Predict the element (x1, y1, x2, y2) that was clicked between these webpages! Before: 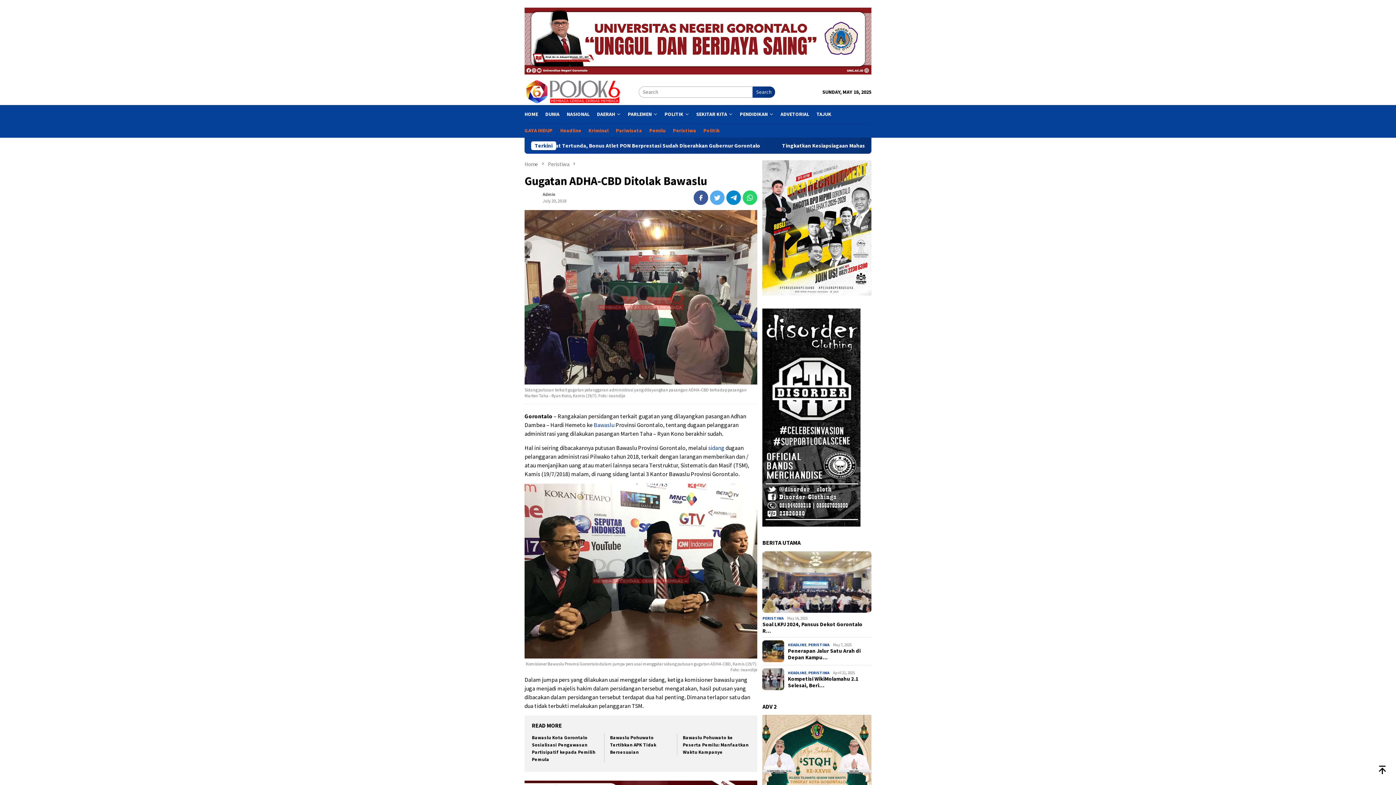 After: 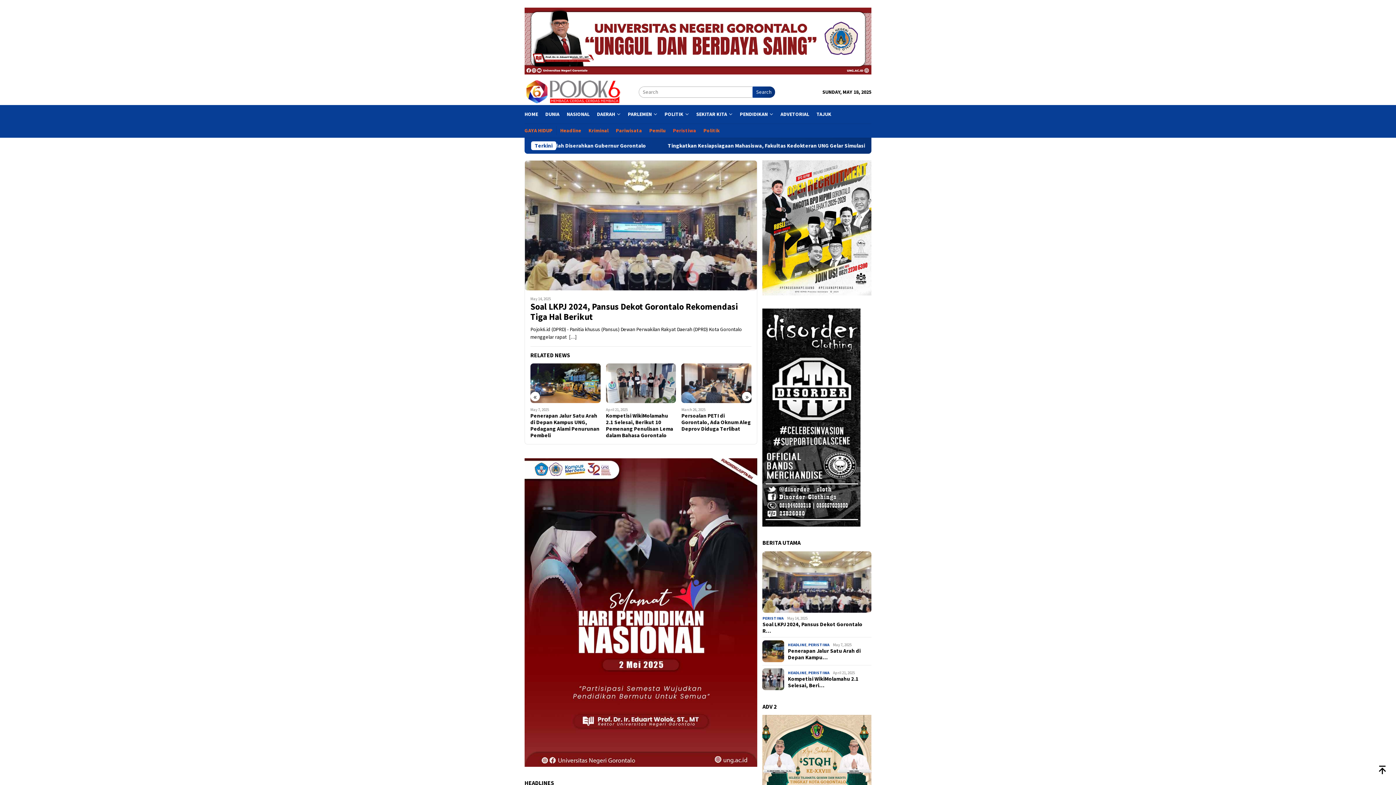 Action: bbox: (548, 160, 570, 167) label: Peristiwa 